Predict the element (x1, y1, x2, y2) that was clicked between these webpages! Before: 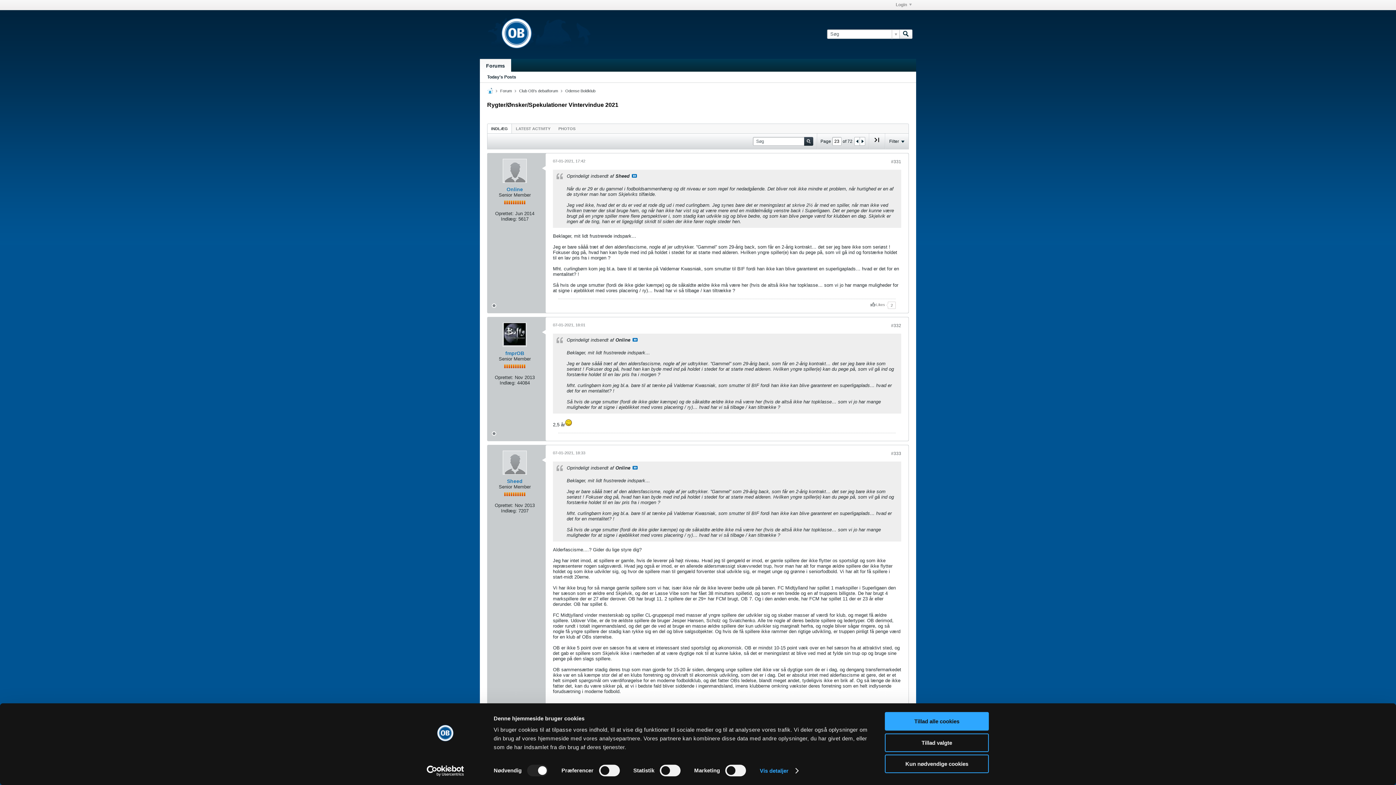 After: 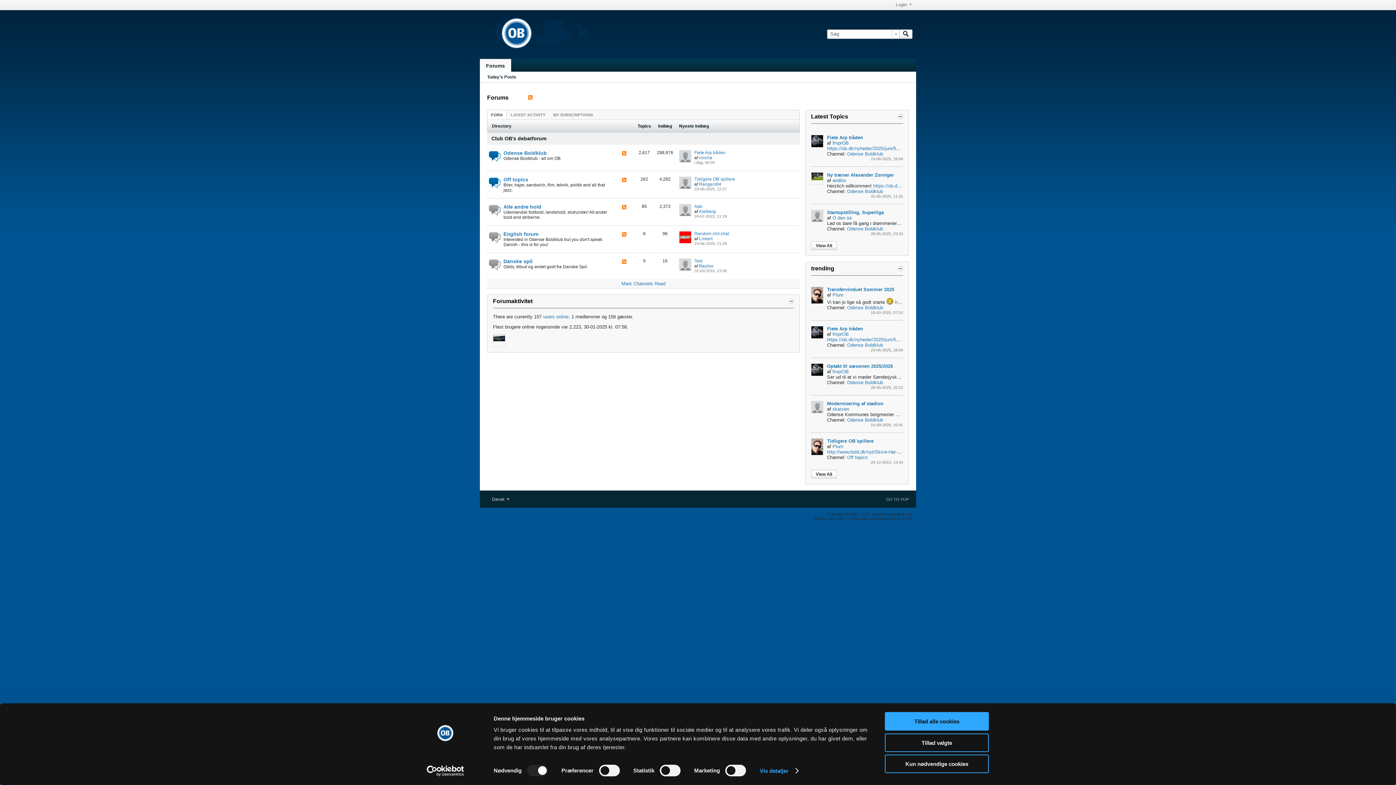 Action: bbox: (483, 44, 619, 49)